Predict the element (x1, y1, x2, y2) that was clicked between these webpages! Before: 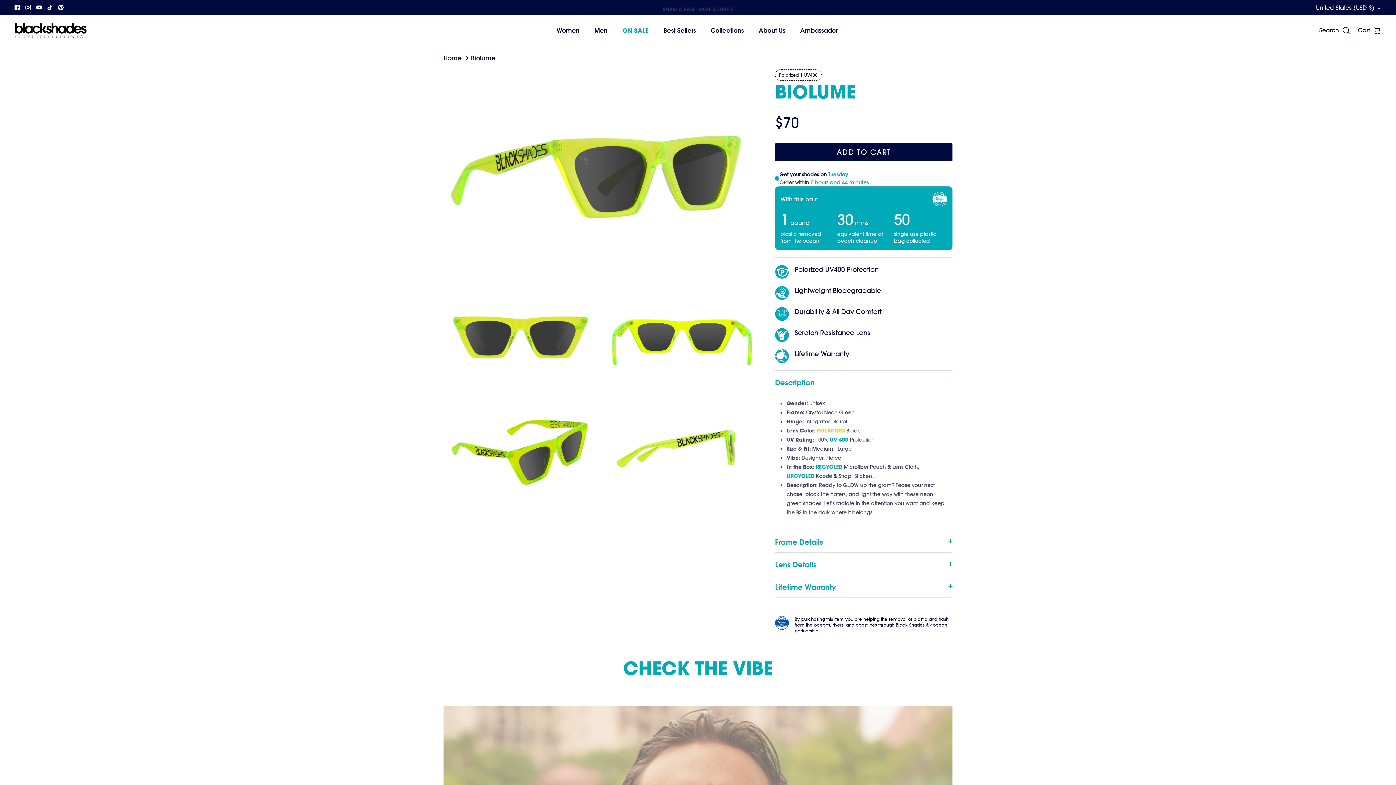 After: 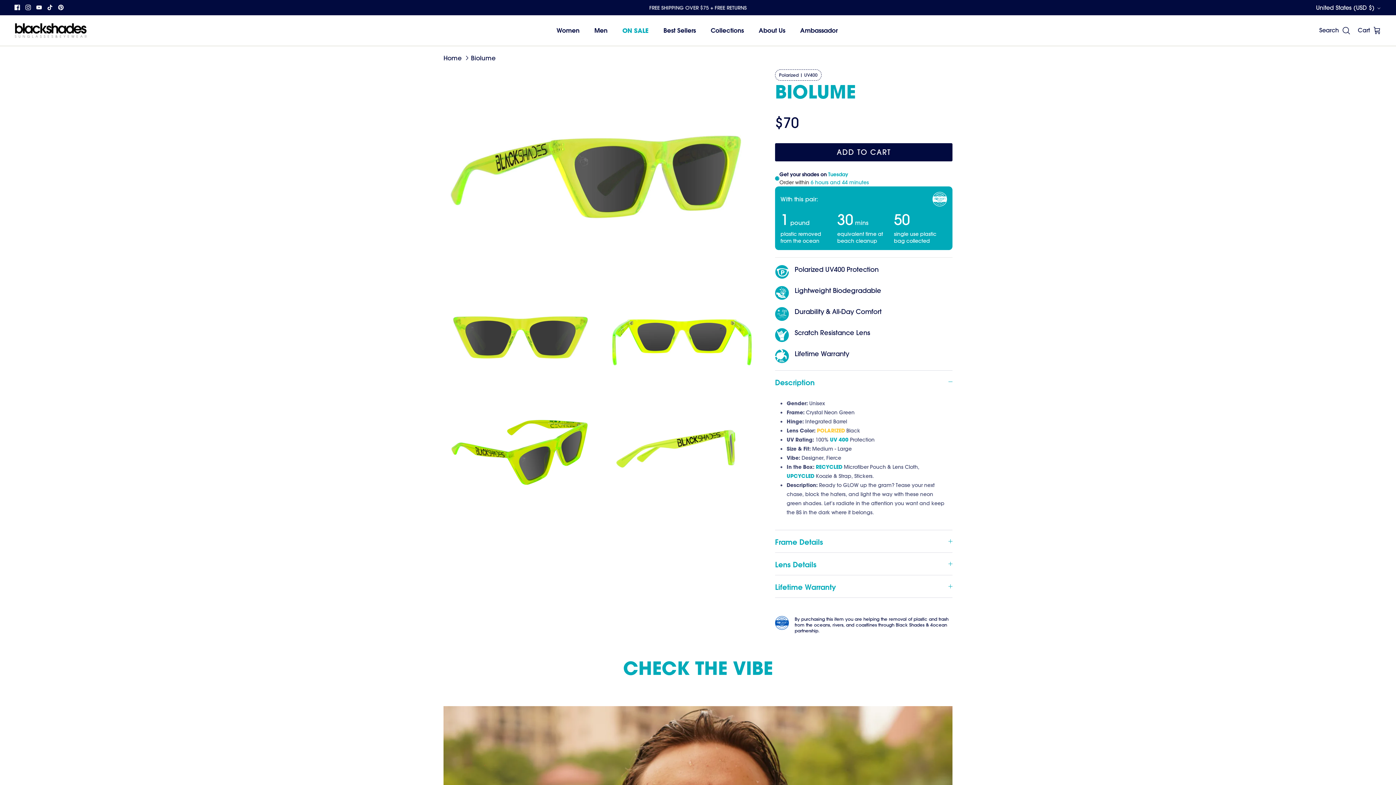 Action: label: Facebook bbox: (14, 4, 20, 10)